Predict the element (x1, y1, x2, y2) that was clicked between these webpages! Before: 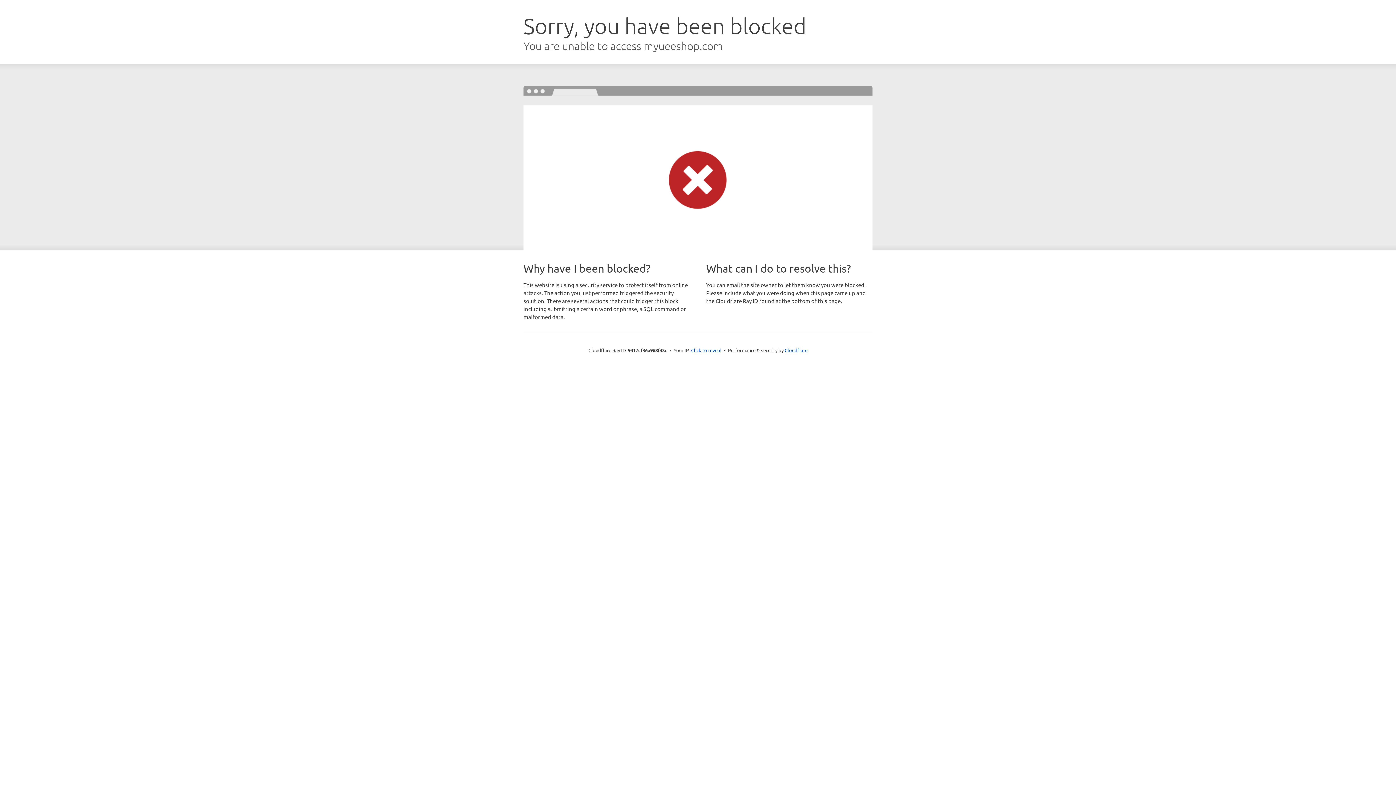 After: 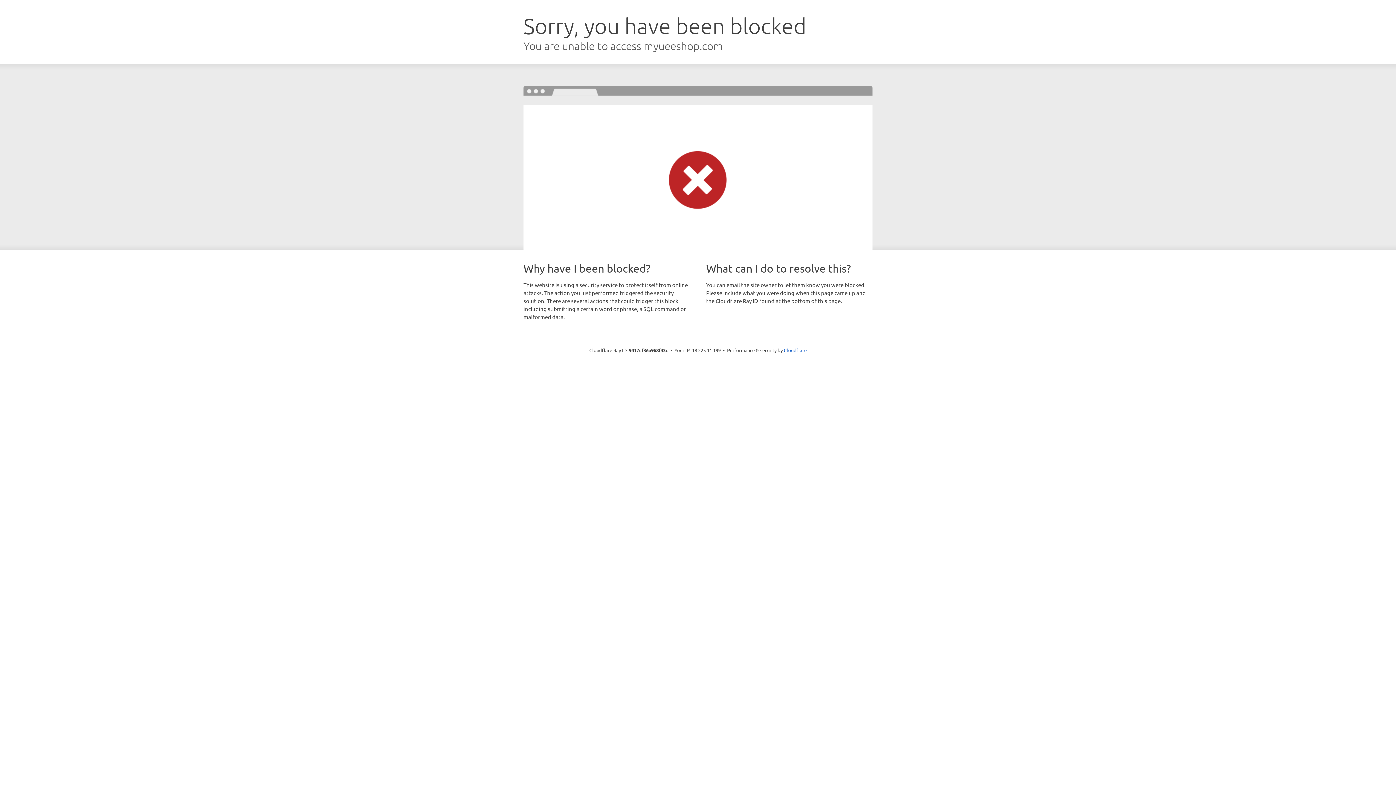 Action: bbox: (691, 346, 721, 353) label: Click to reveal